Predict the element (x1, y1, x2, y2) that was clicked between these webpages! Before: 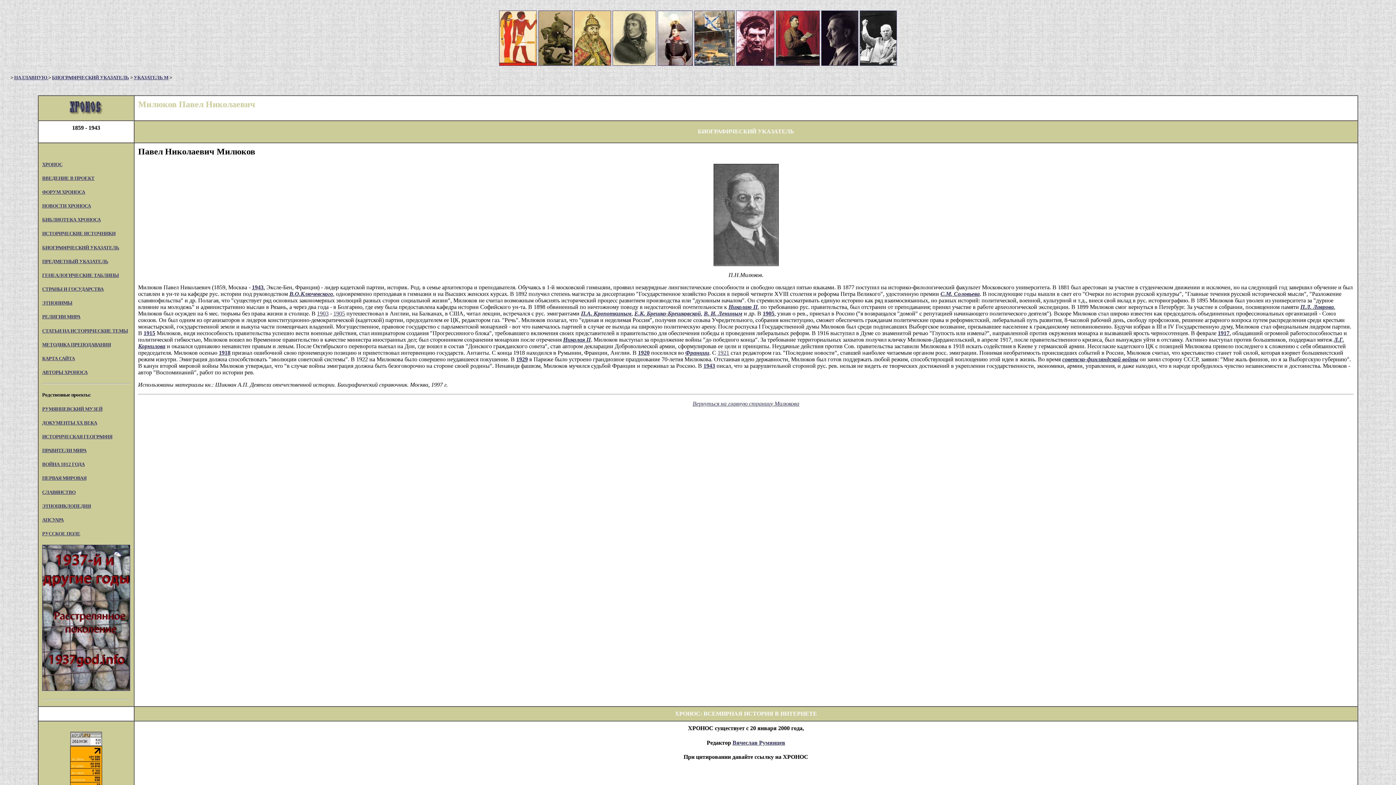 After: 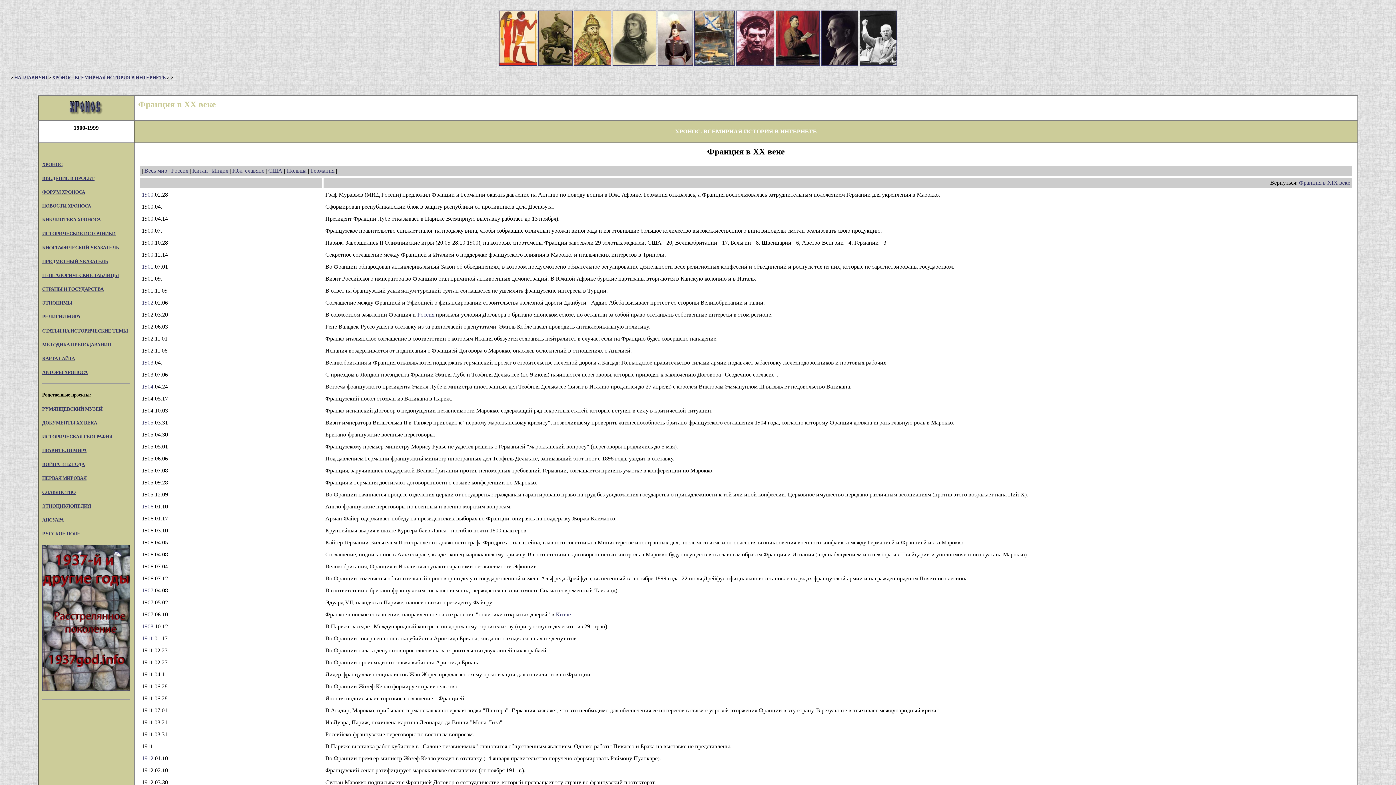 Action: bbox: (685, 349, 709, 356) label: Франции